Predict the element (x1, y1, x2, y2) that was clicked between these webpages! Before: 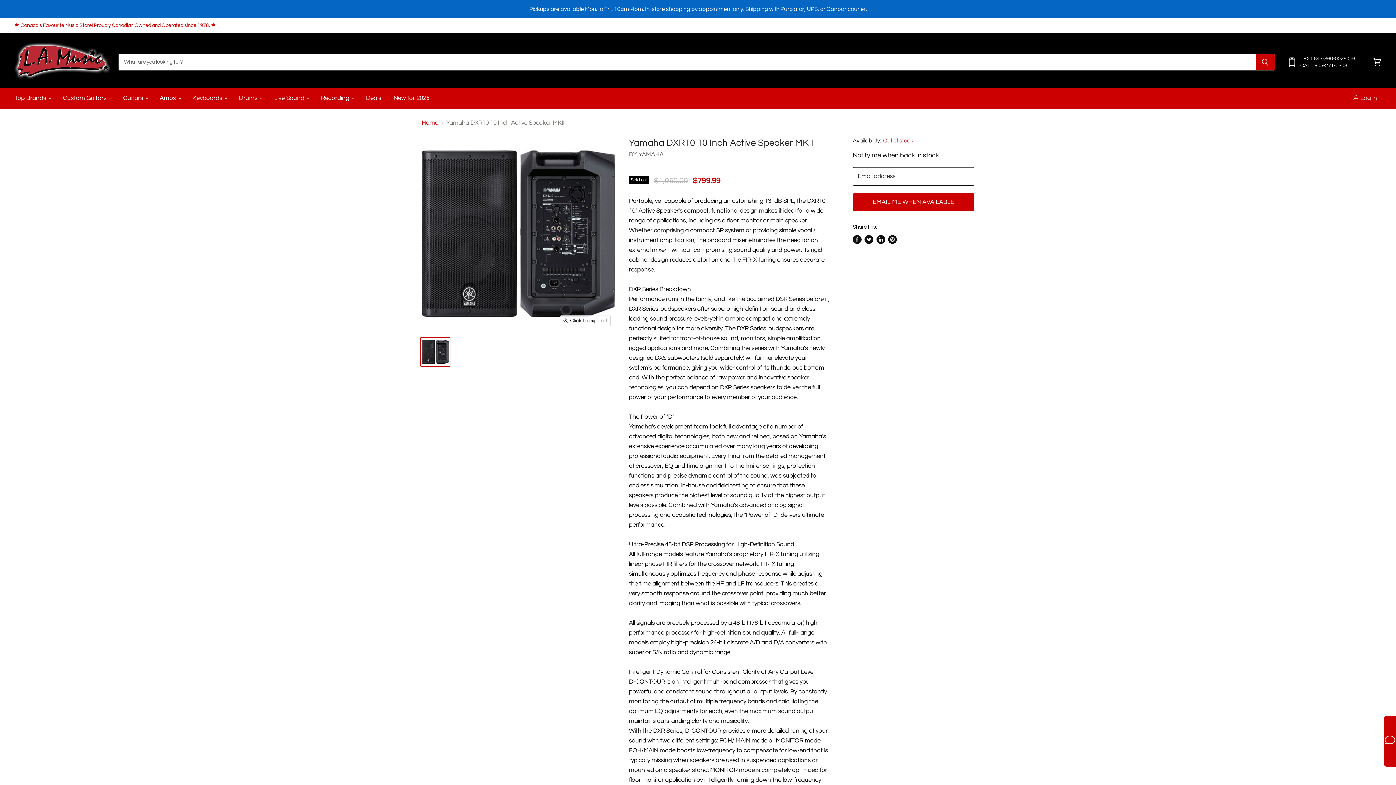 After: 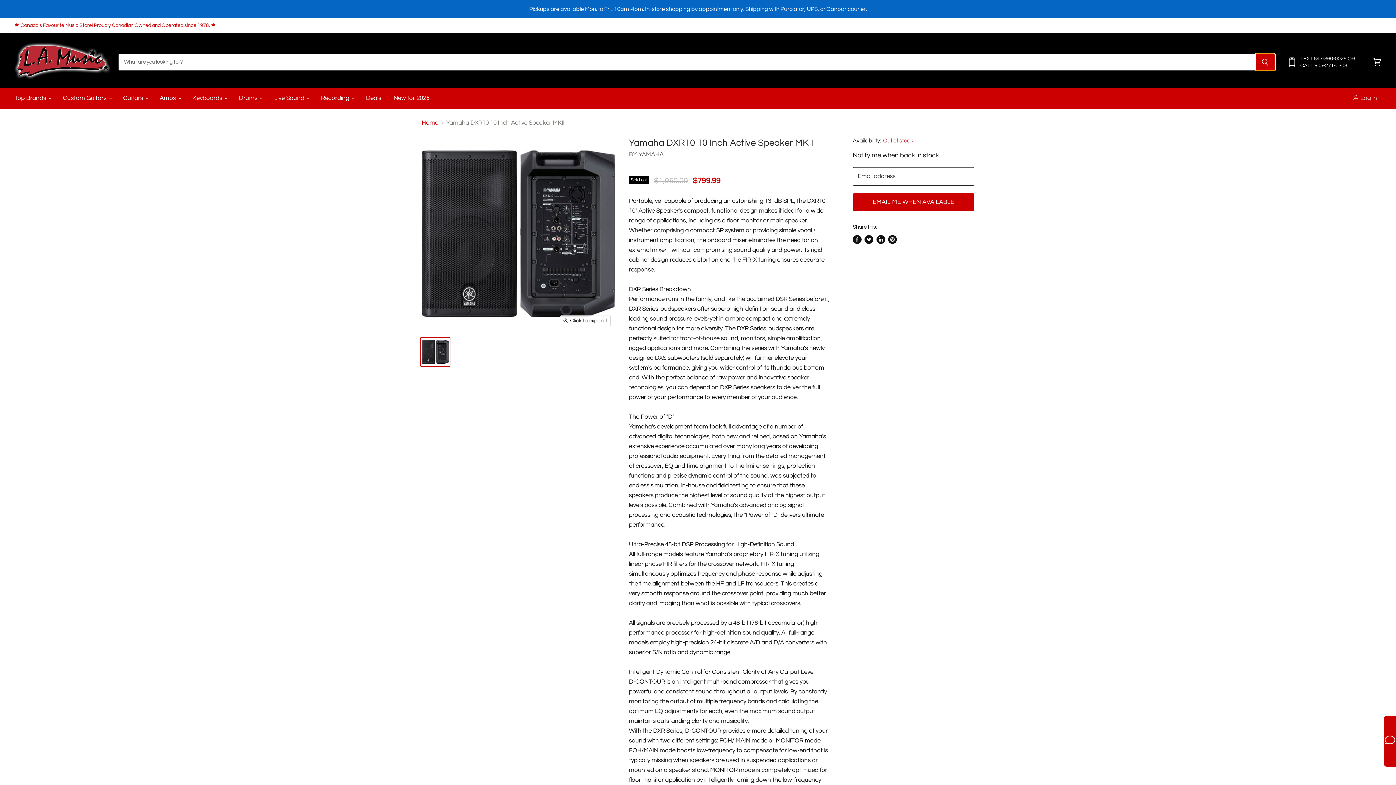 Action: bbox: (1255, 53, 1275, 70) label: Search